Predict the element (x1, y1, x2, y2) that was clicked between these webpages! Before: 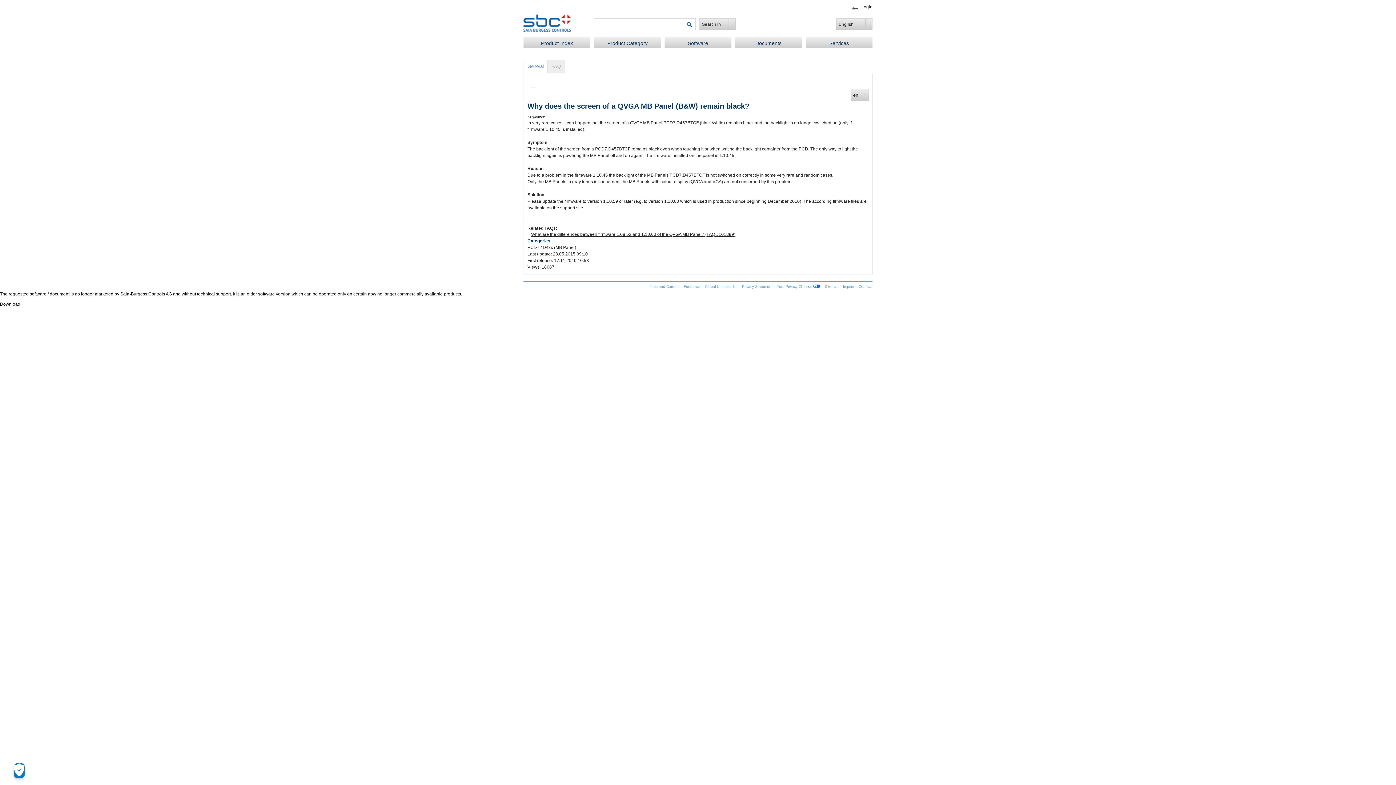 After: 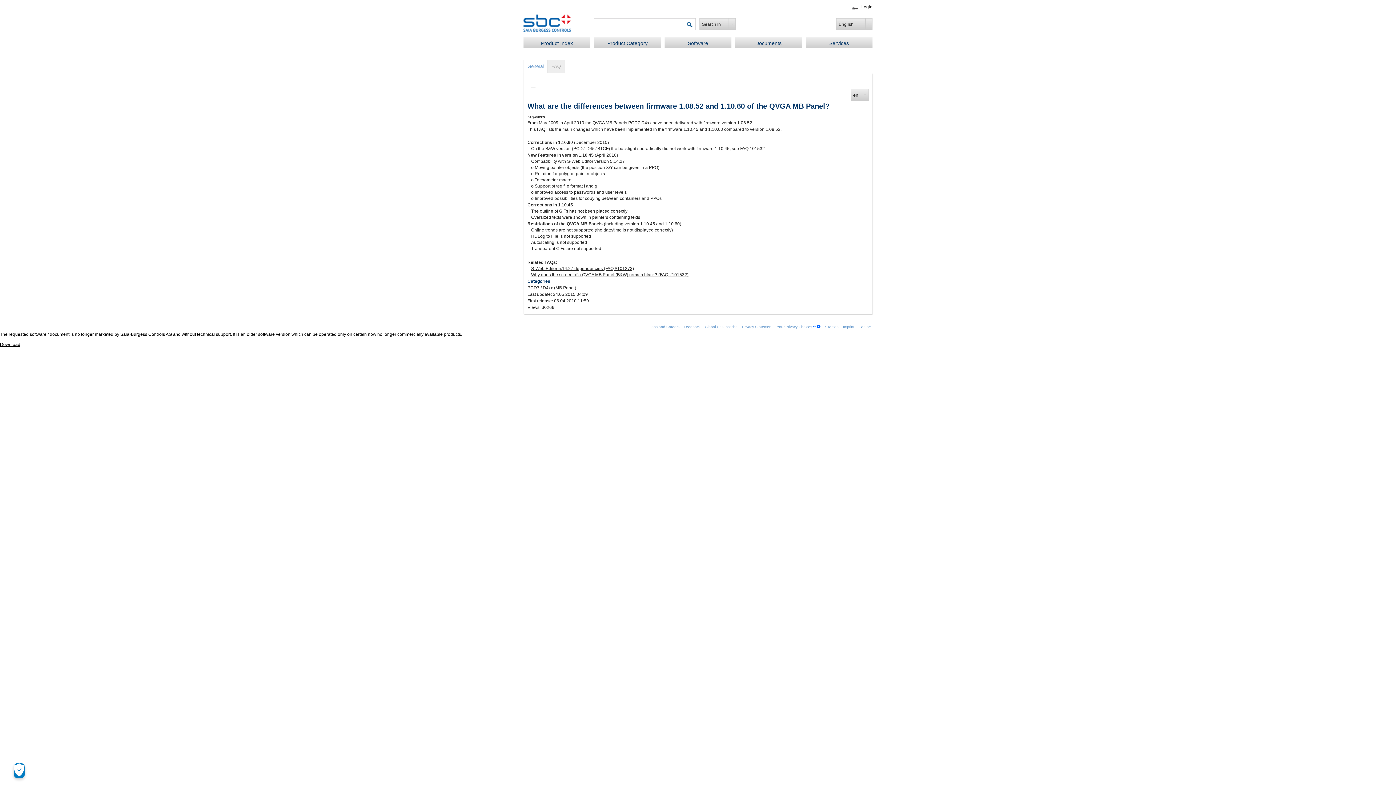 Action: label: What are the differences between firmware 1.08.52 and 1.10.60 of the QVGA MB Panel? (FAQ #101389) bbox: (531, 232, 735, 237)